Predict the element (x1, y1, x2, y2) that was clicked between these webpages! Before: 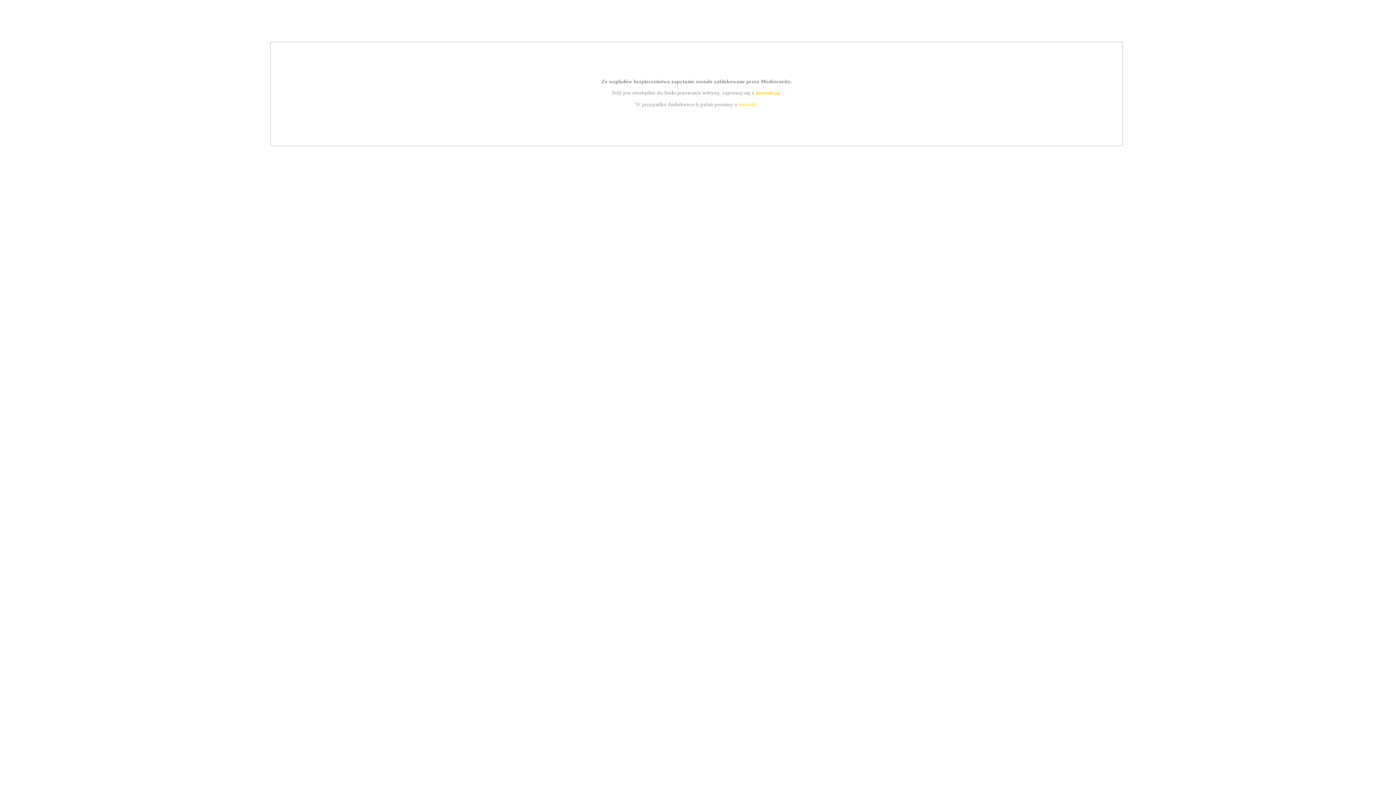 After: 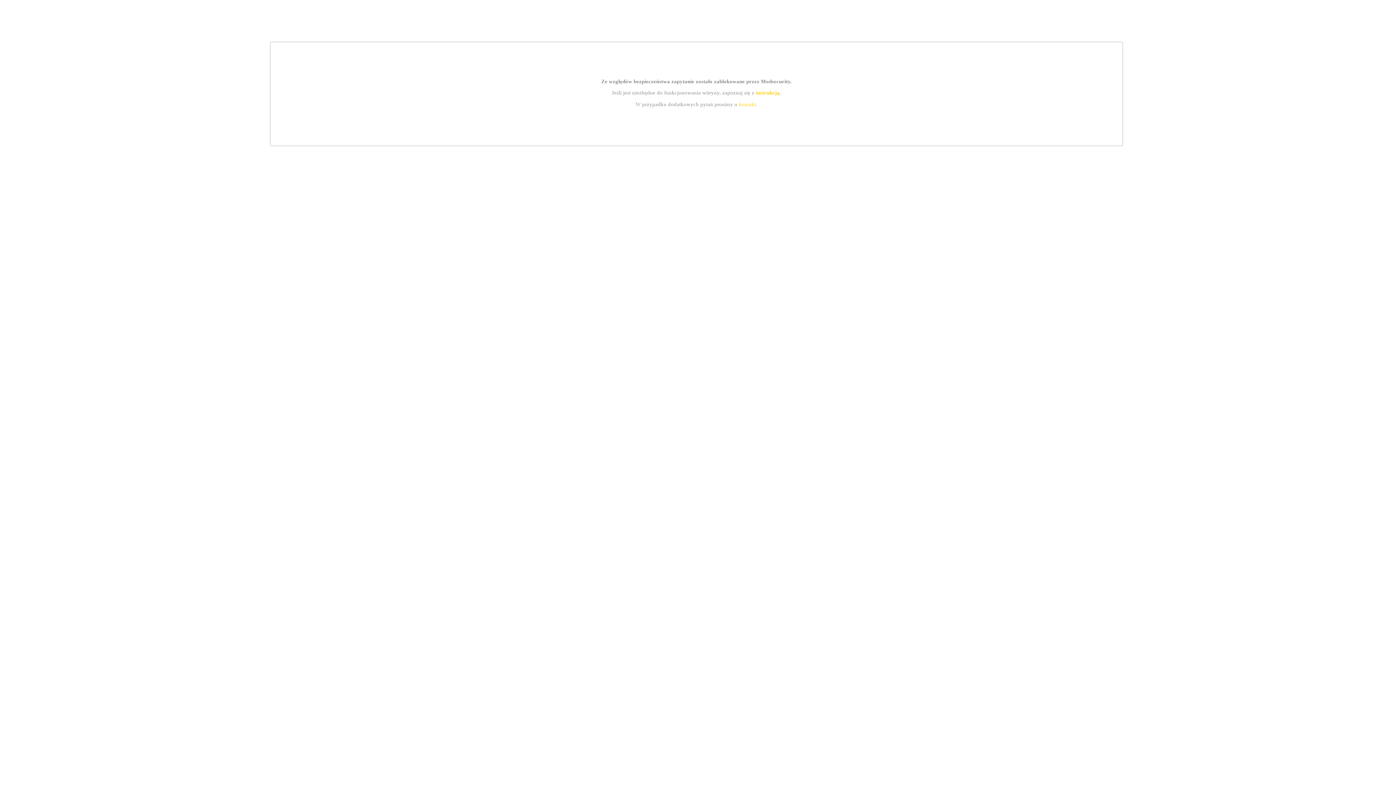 Action: label: instrukcją bbox: (755, 89, 779, 95)